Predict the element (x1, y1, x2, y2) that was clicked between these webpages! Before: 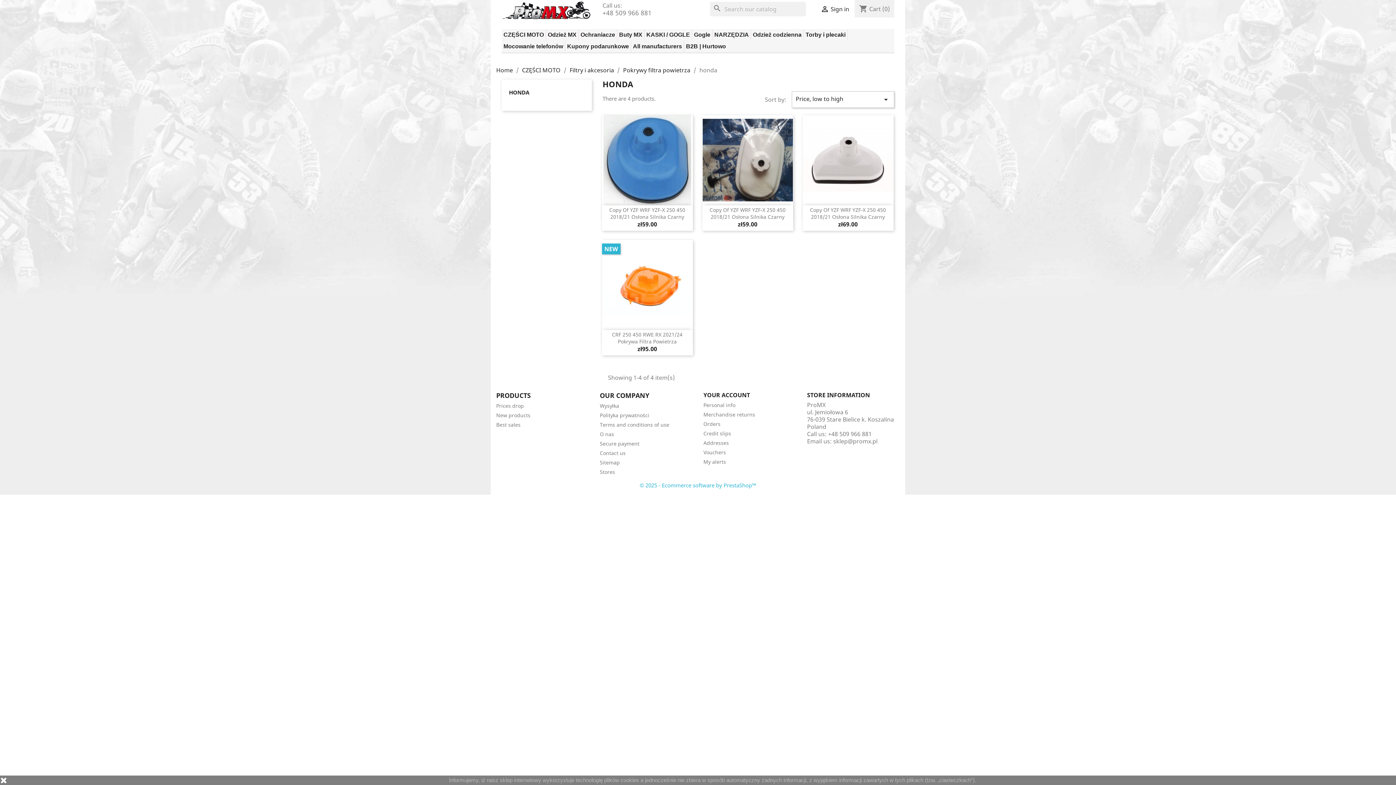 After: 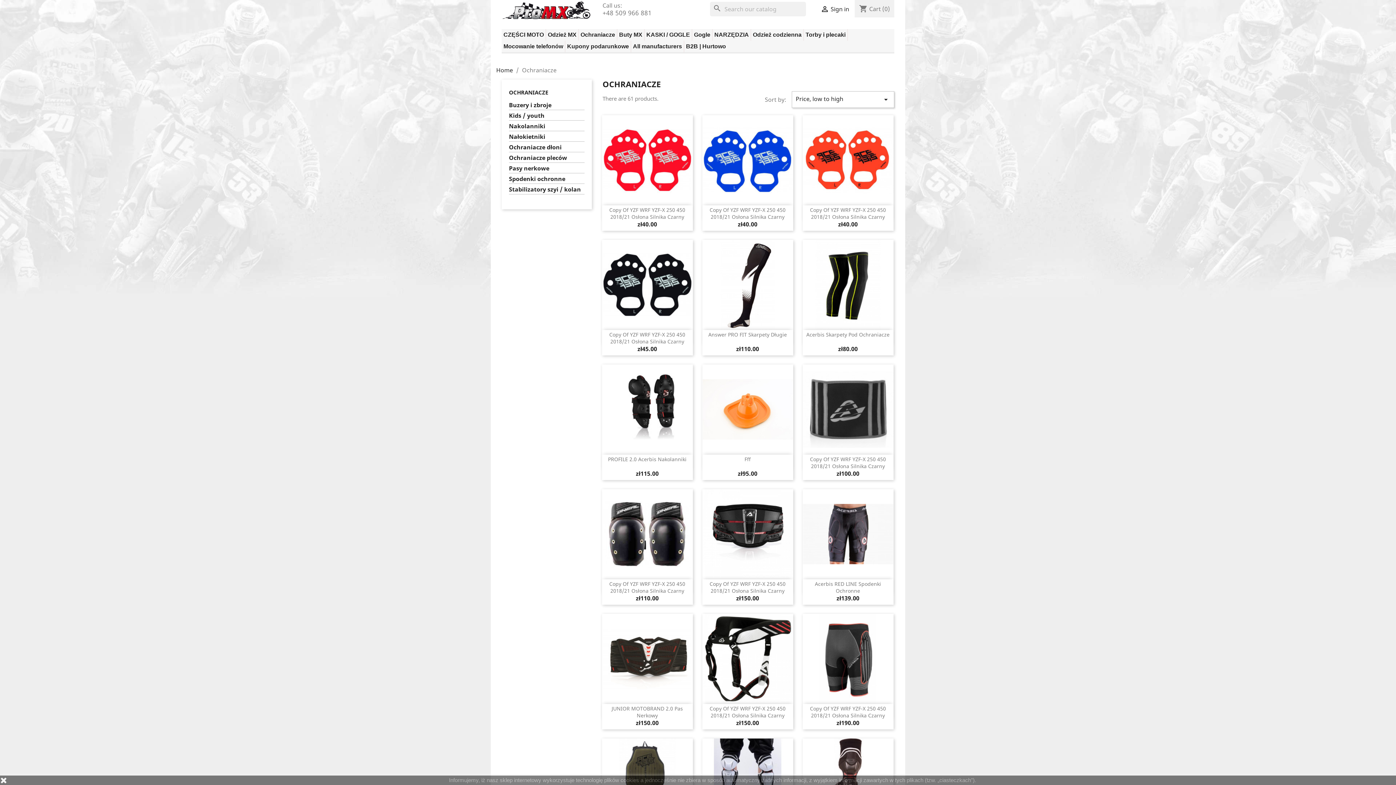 Action: label: Ochraniacze bbox: (578, 29, 617, 40)